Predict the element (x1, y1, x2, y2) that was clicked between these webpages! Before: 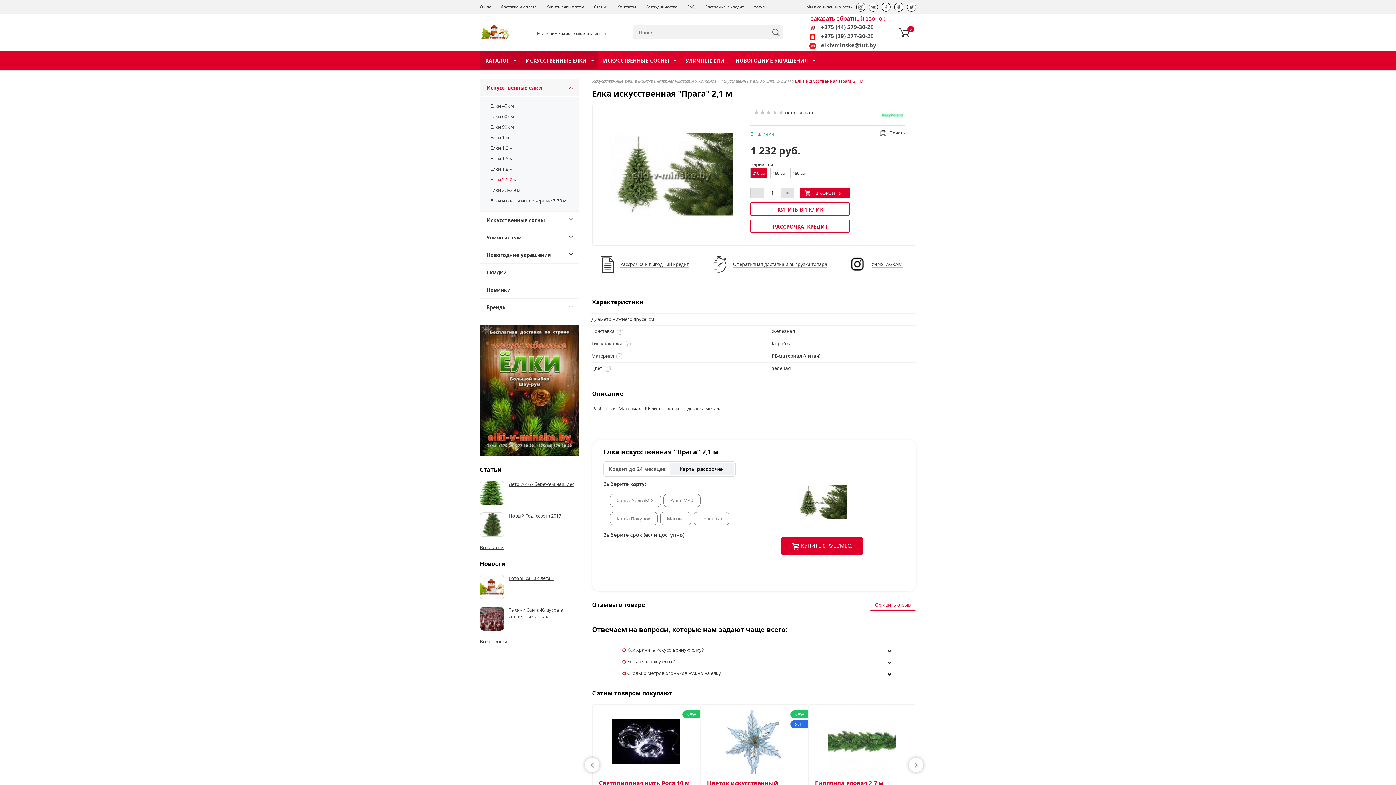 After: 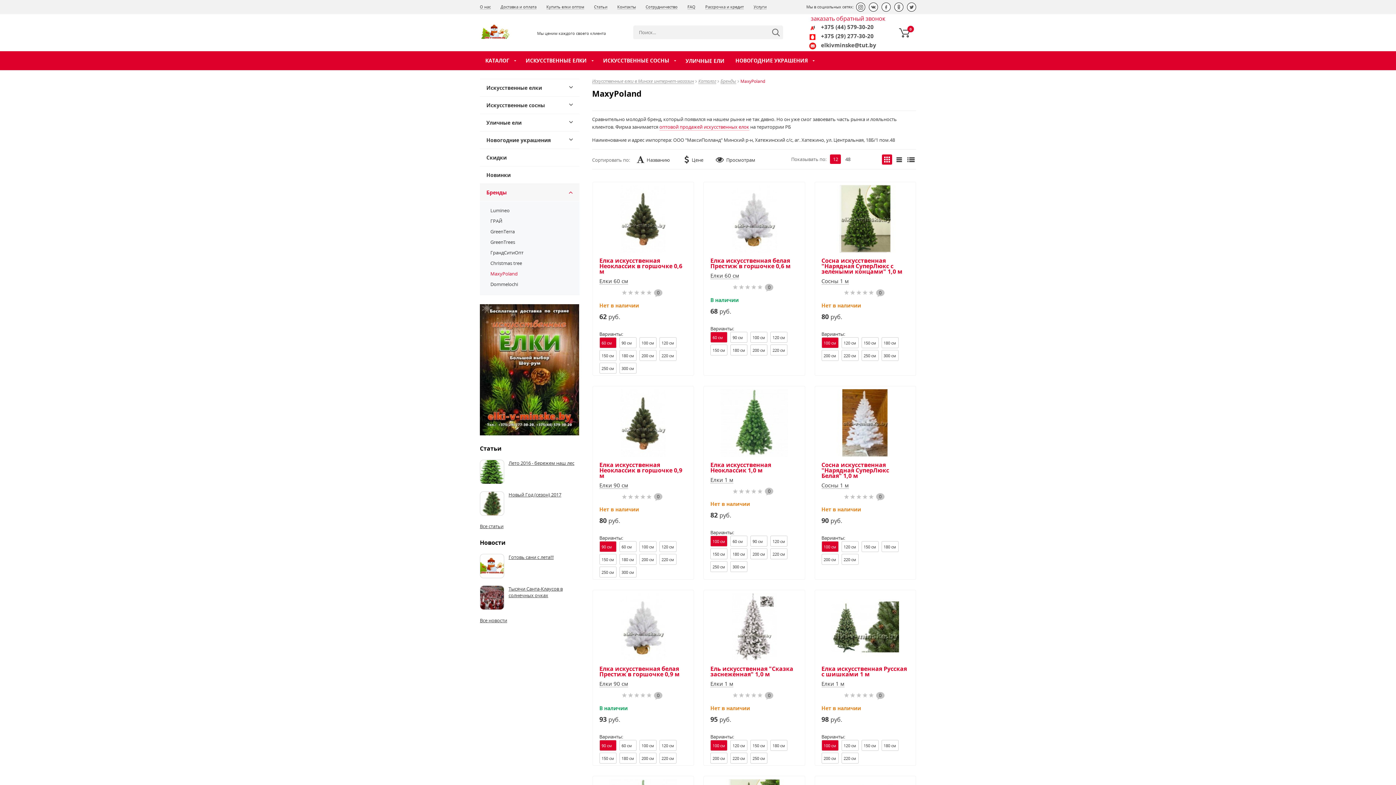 Action: bbox: (879, 111, 905, 117)